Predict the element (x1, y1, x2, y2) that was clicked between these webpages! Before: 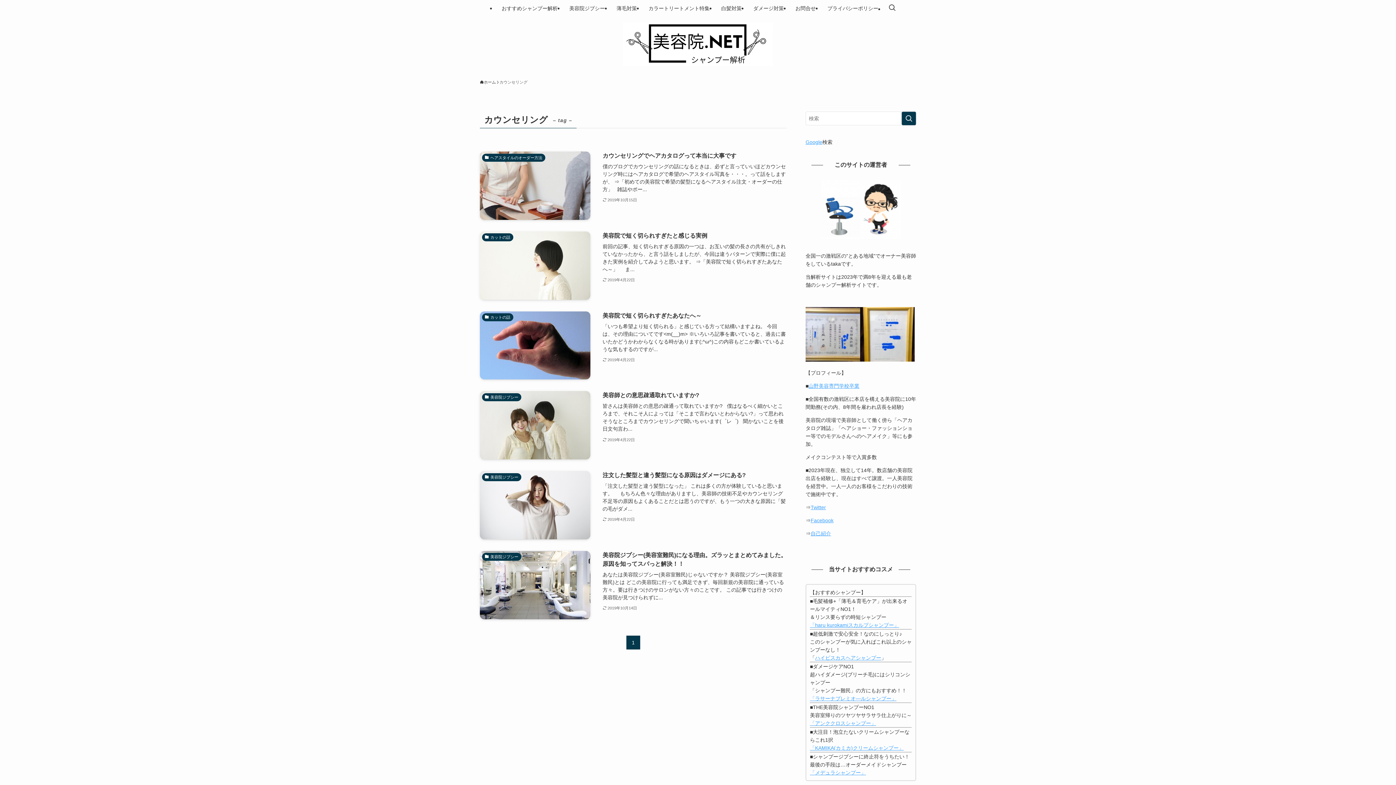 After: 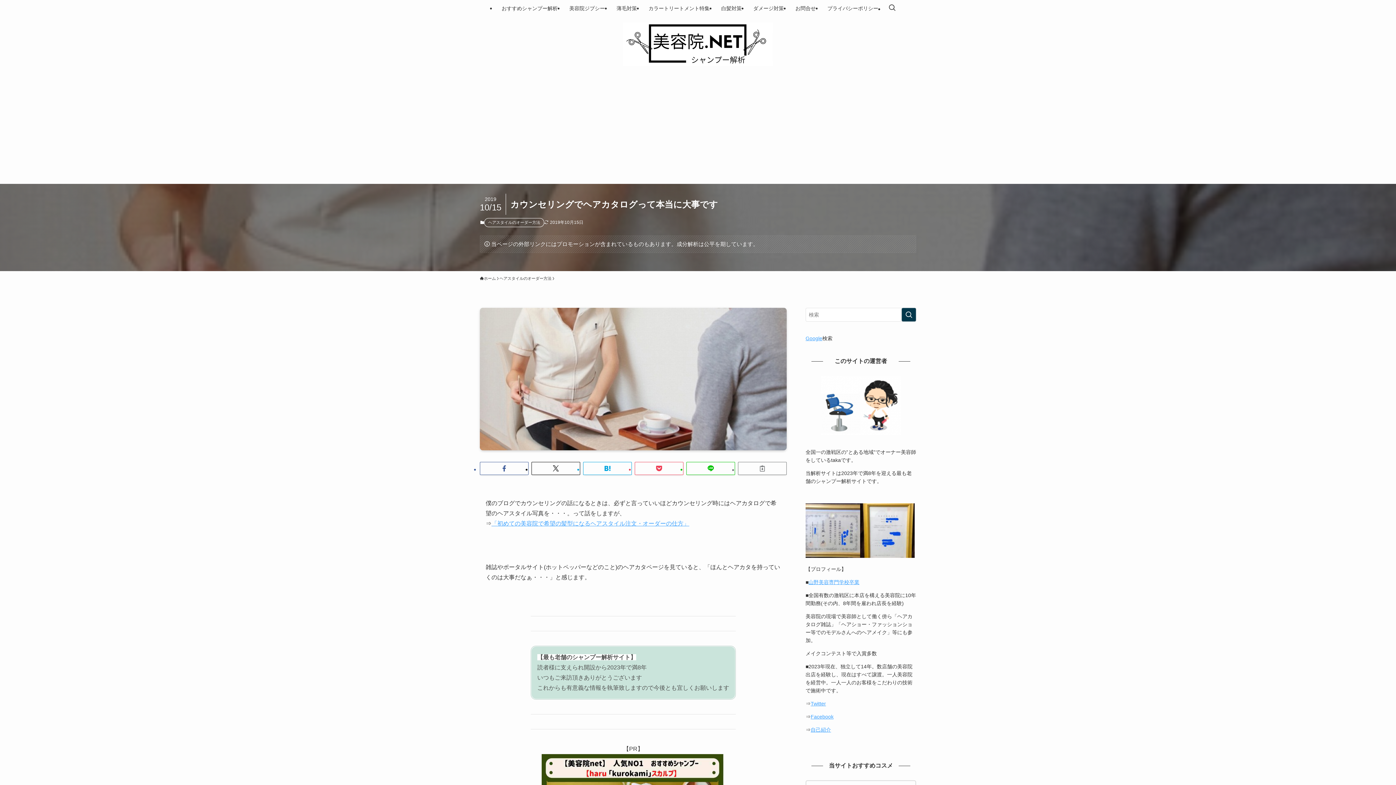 Action: bbox: (480, 151, 786, 219) label: ヘアスタイルのオーダー方法
カウンセリングでヘアカタログって本当に大事です
僕のブログでカウンセリングの話になるときは、必ずと言っていいほどカウンセリング時にはヘアカタログで希望のヘアスタイル写真を・・・。って話をしますが、 ⇒「初めての美容院で希望の髪型になるヘアスタイル注文・オーダーの仕方」   雑誌やポー...
2019年10月15日